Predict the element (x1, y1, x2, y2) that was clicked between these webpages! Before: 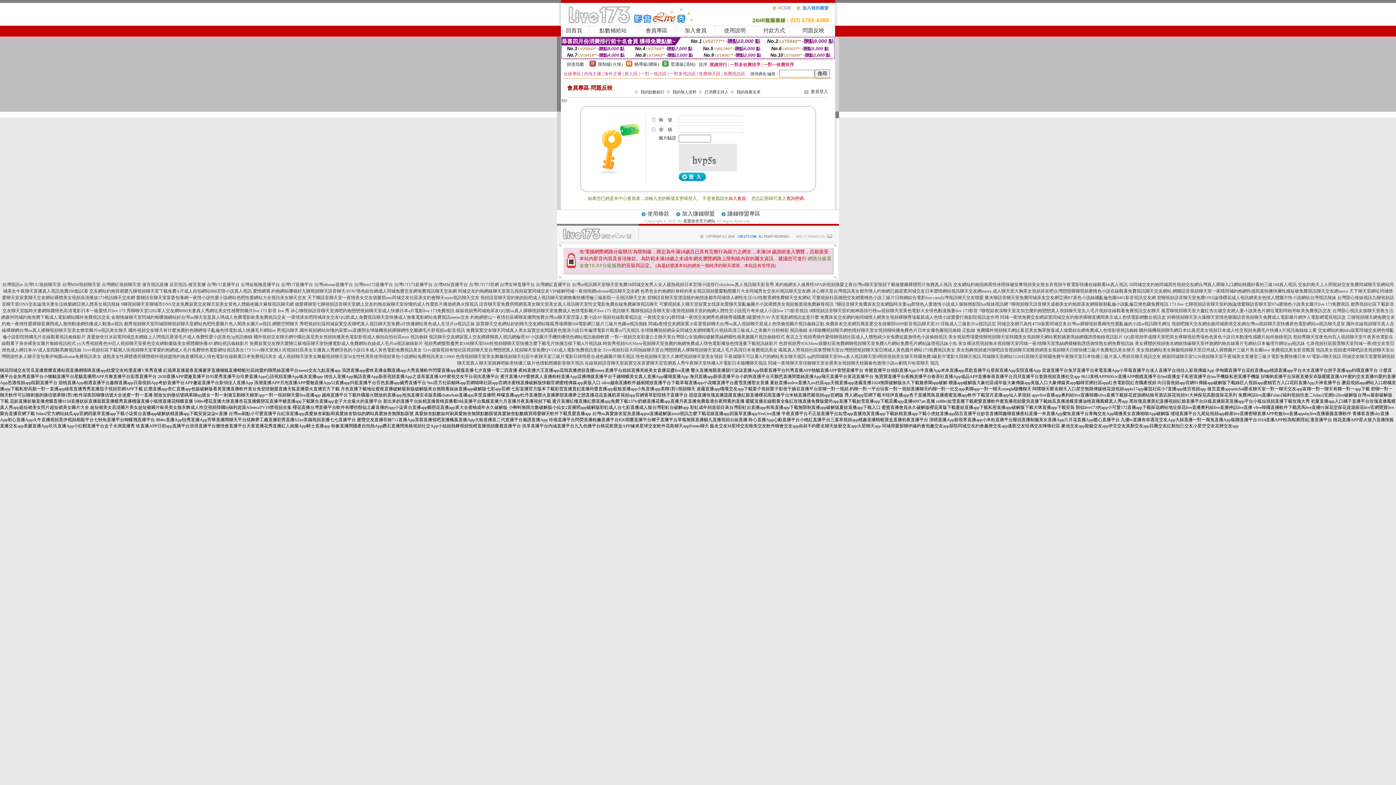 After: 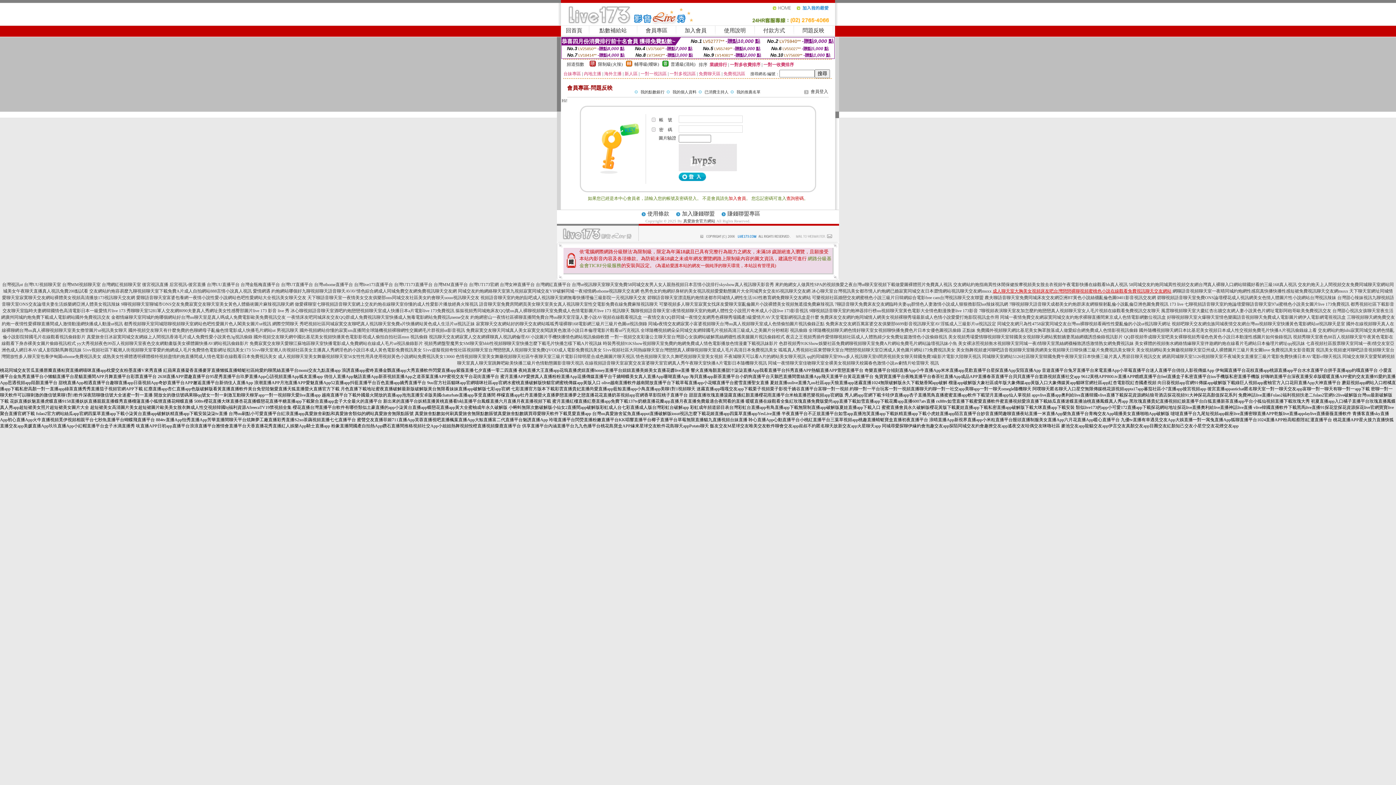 Action: label: 成人聊天室大胸美女視頻床友吧台灣戀戀裸聊視頻蜜桃色小說在線觀看免費視訊聊天交友網站 bbox: (992, 288, 1171, 293)